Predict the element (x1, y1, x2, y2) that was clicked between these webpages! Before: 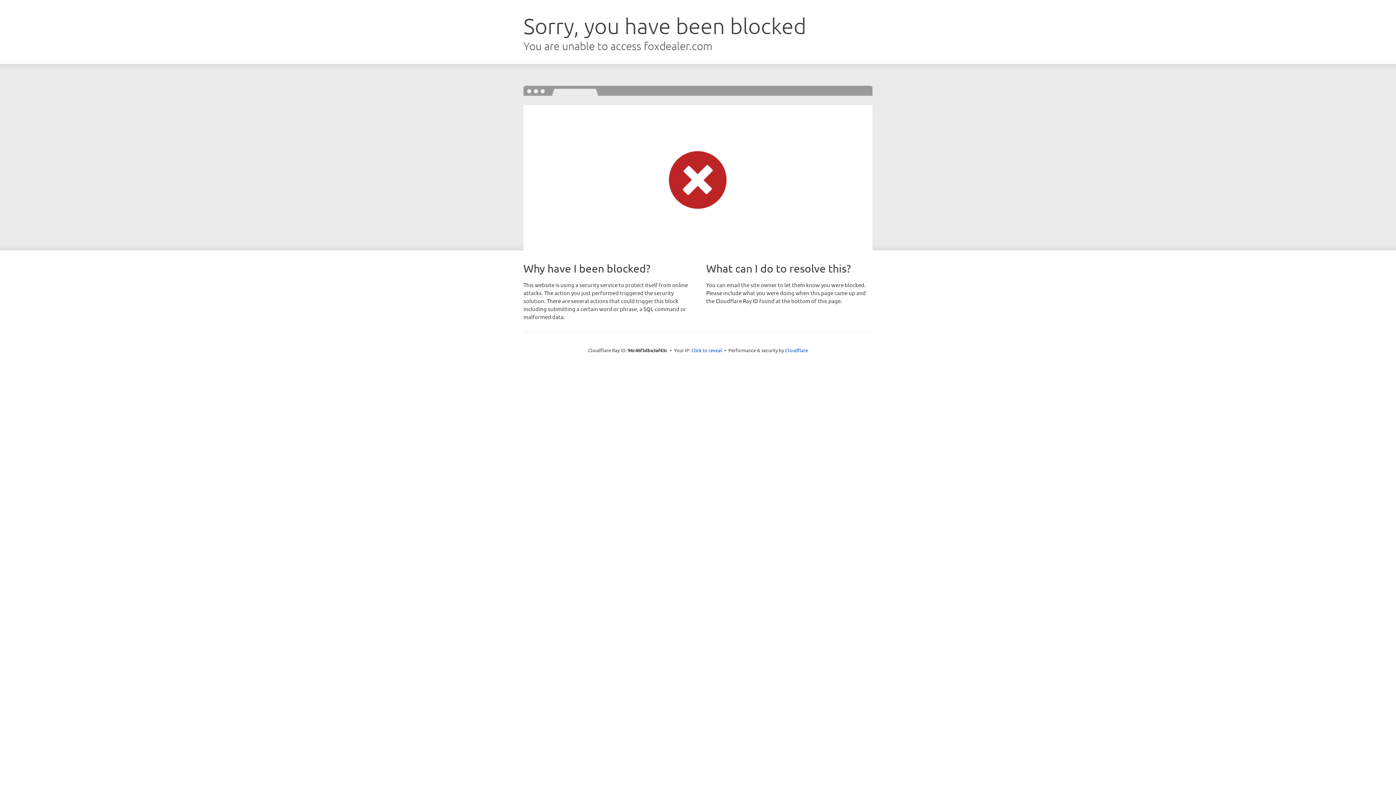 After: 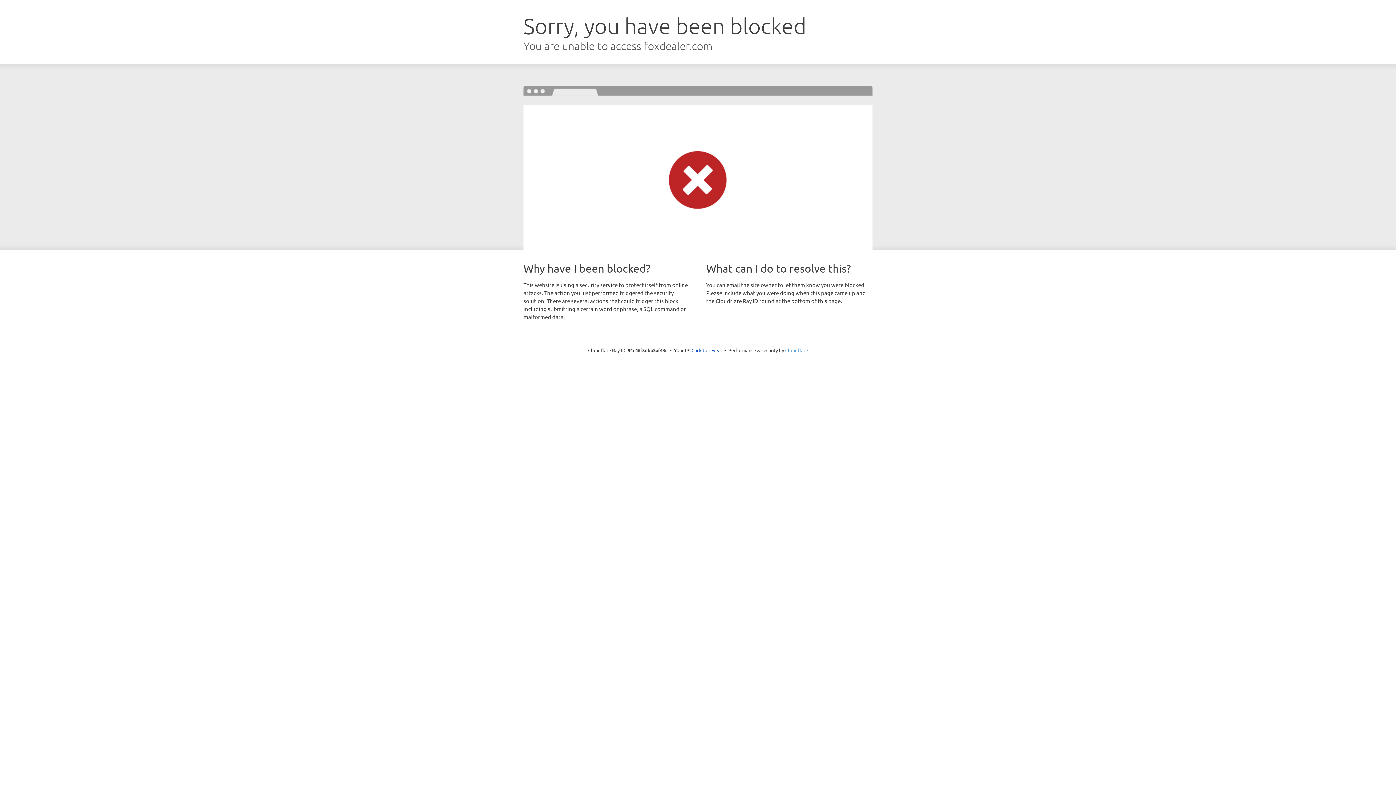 Action: bbox: (785, 347, 808, 353) label: Cloudflare